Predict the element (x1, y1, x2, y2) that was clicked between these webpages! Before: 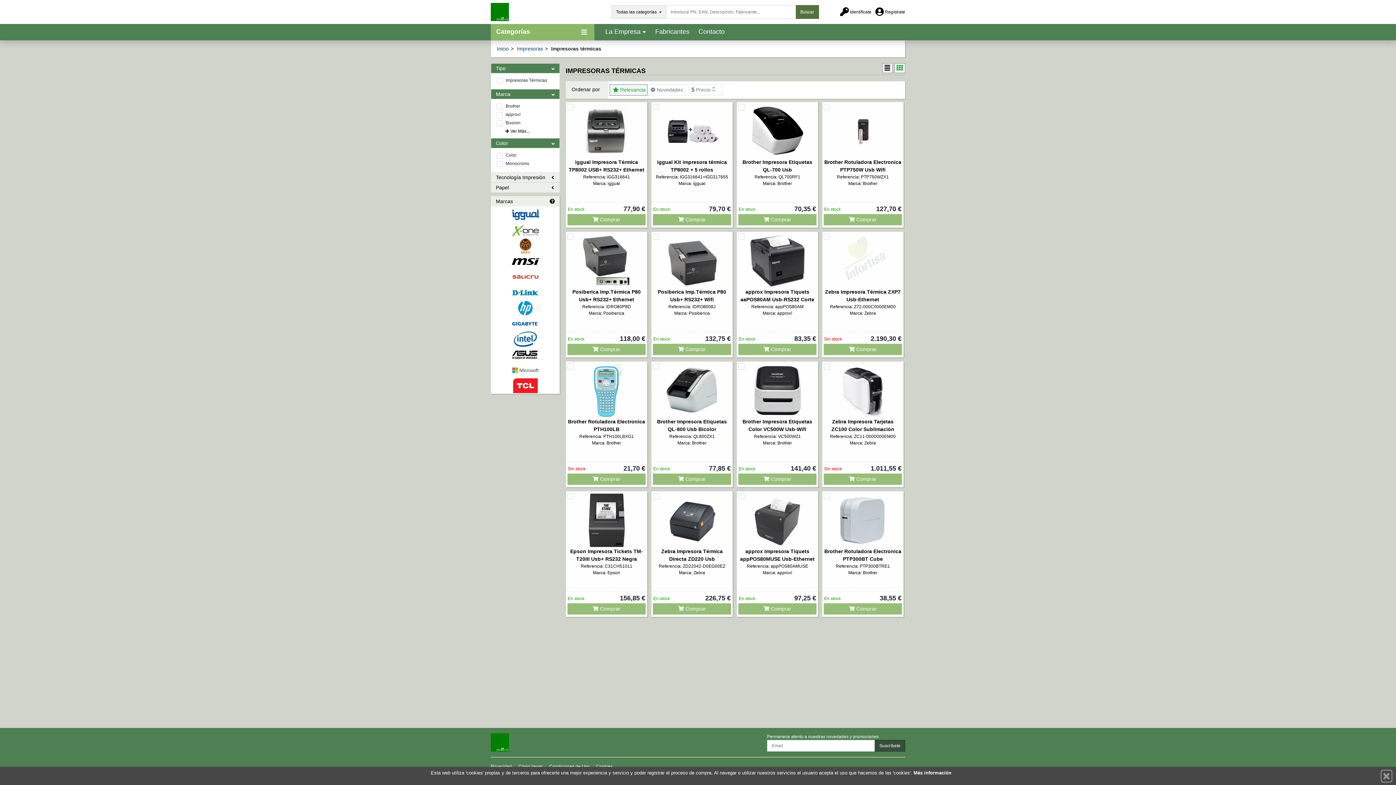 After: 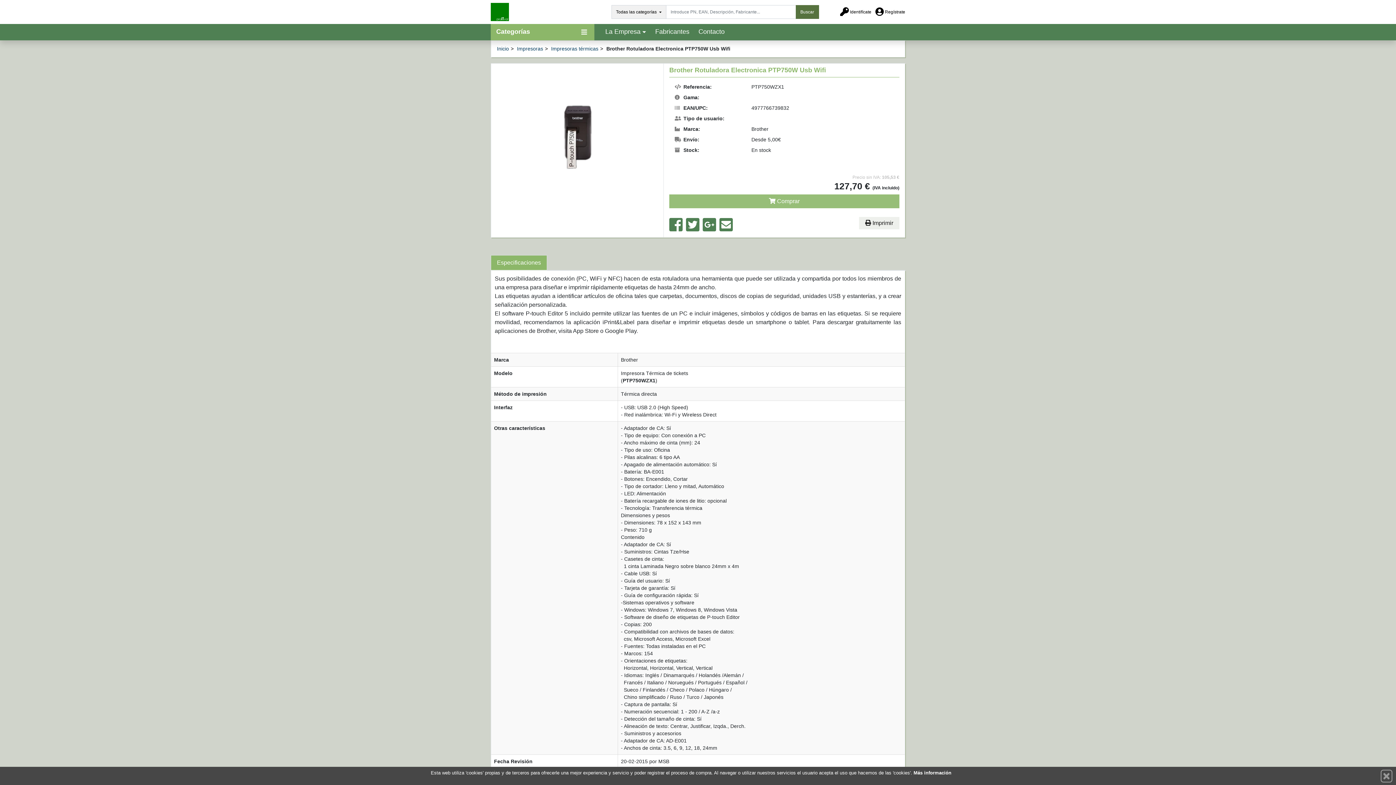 Action: label: Brother Rotuladora Electronica PTP750W Usb Wifi

Referencia: PTP750WZX1

Marca: Brother bbox: (822, 102, 903, 202)